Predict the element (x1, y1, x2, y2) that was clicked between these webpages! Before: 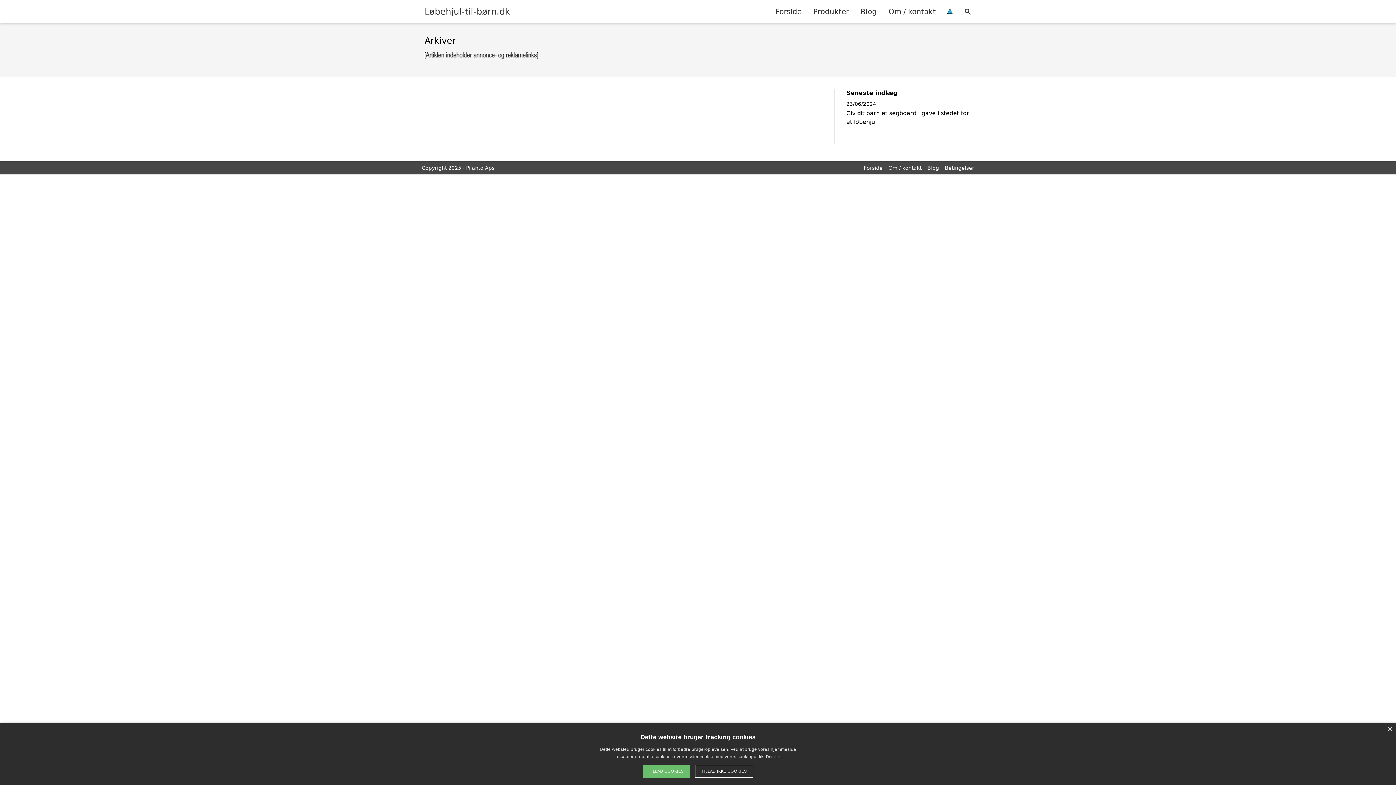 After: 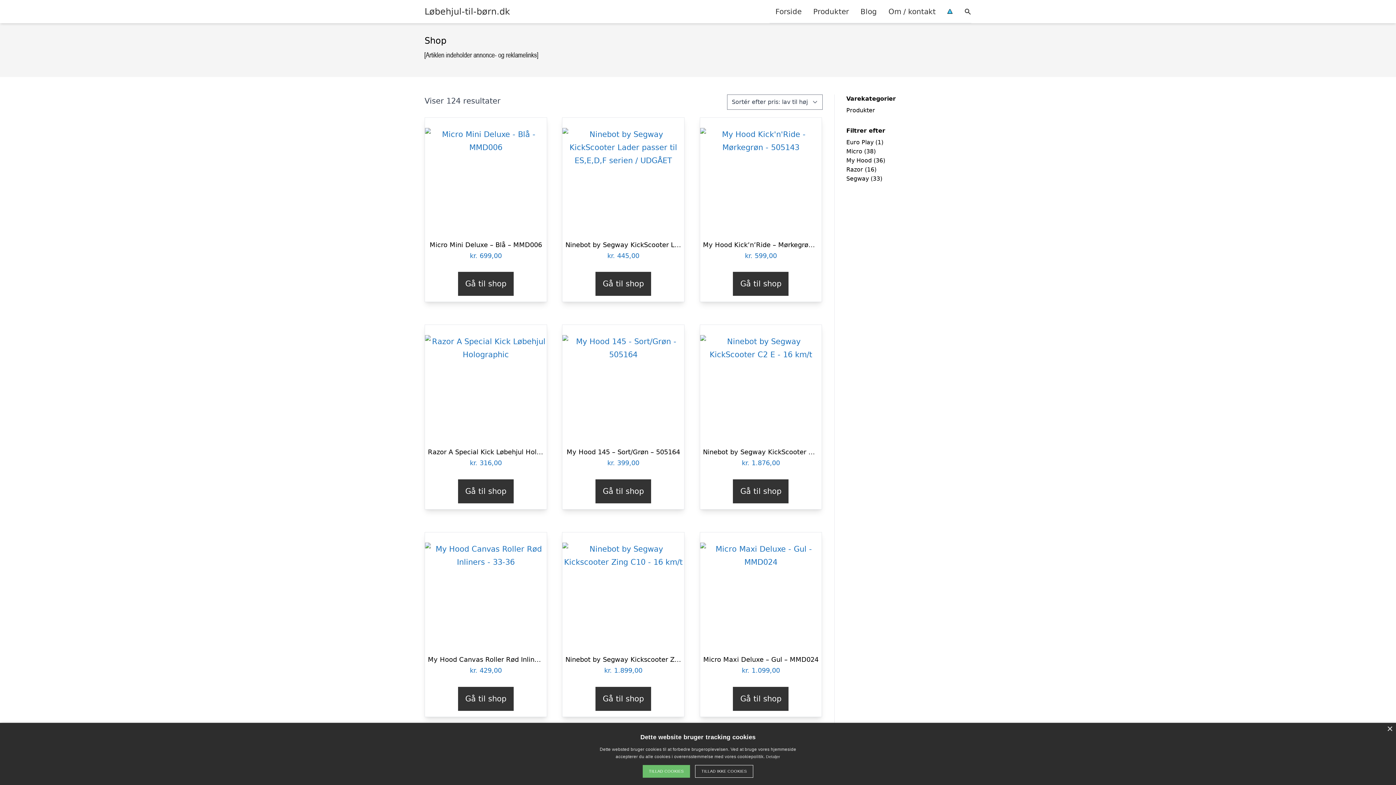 Action: label: Produkter bbox: (807, 0, 854, 22)